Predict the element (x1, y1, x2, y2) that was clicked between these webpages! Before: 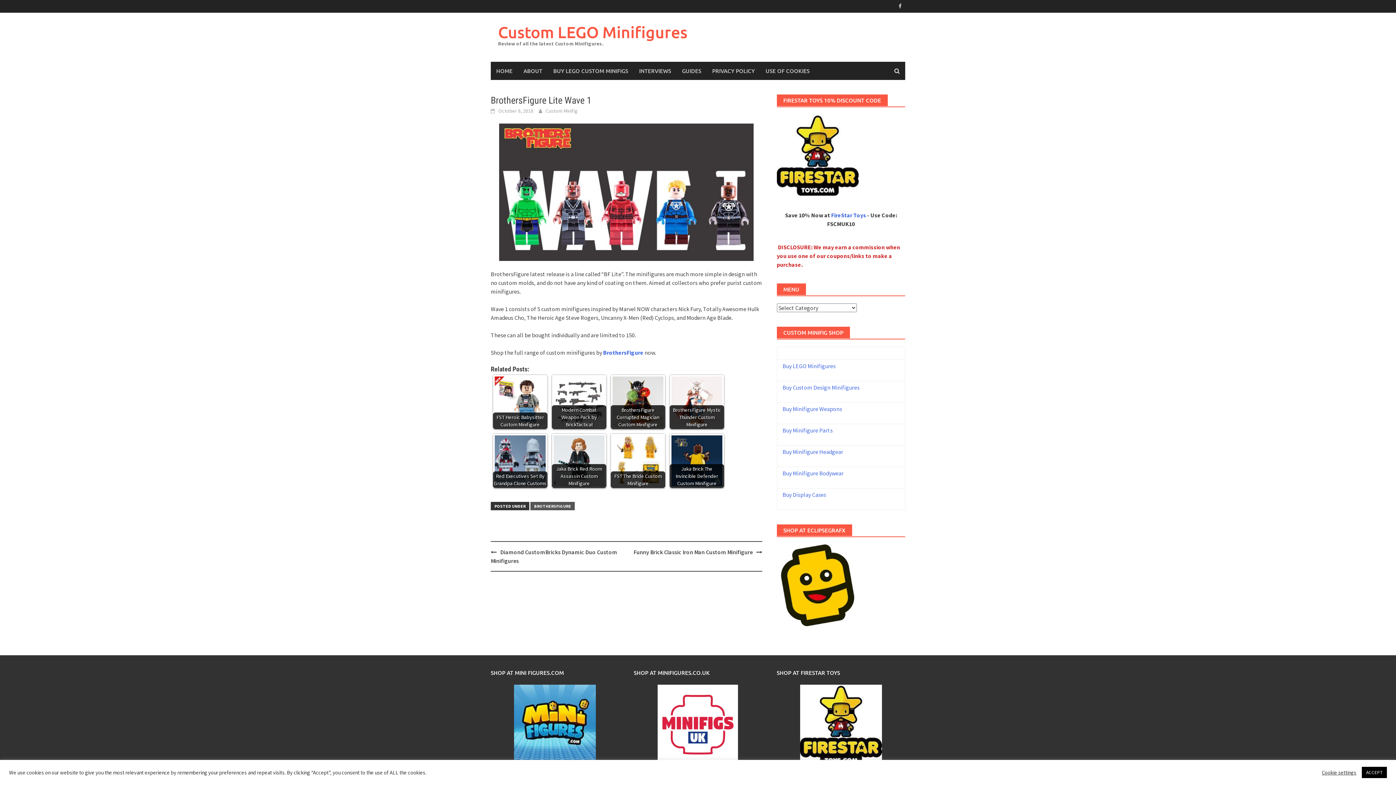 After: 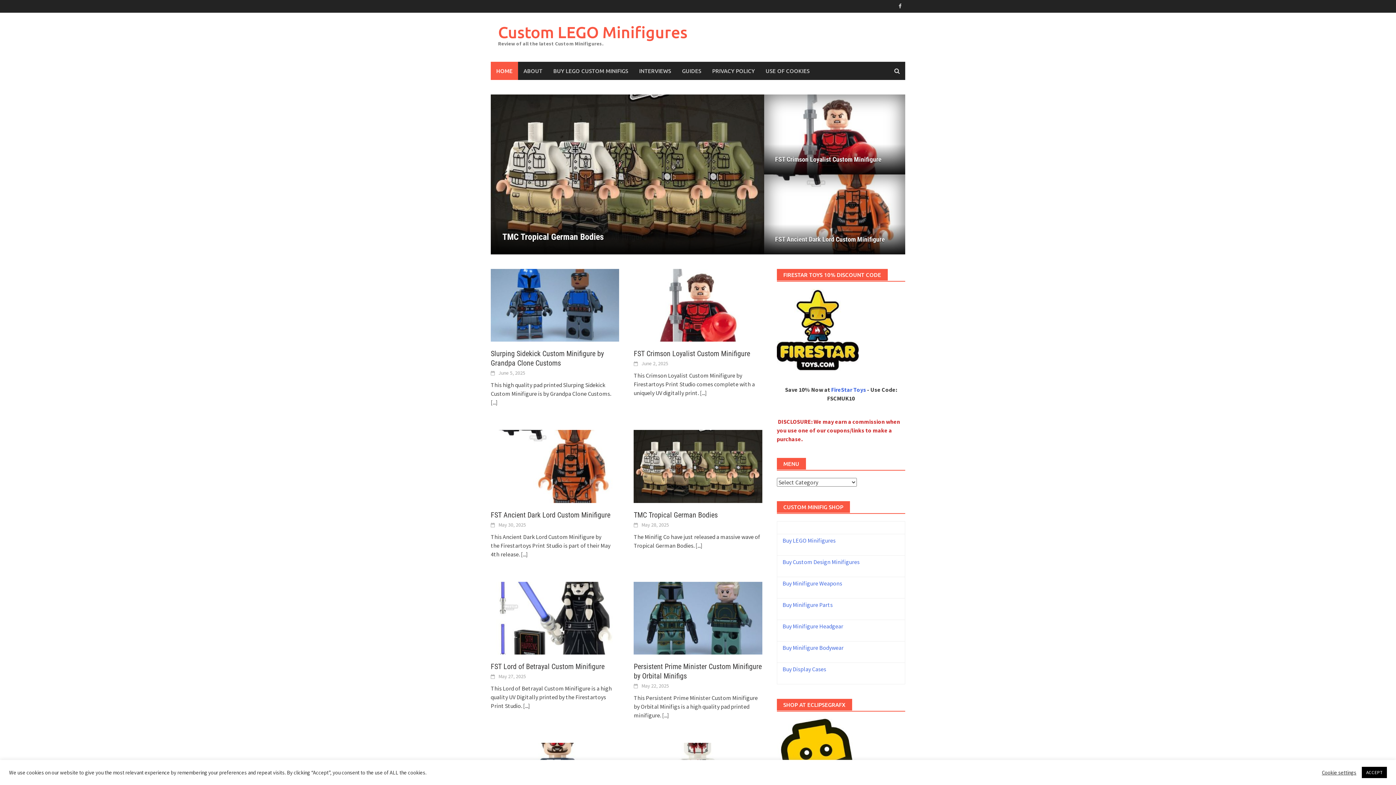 Action: label: Custom LEGO Minifigures bbox: (498, 22, 687, 42)